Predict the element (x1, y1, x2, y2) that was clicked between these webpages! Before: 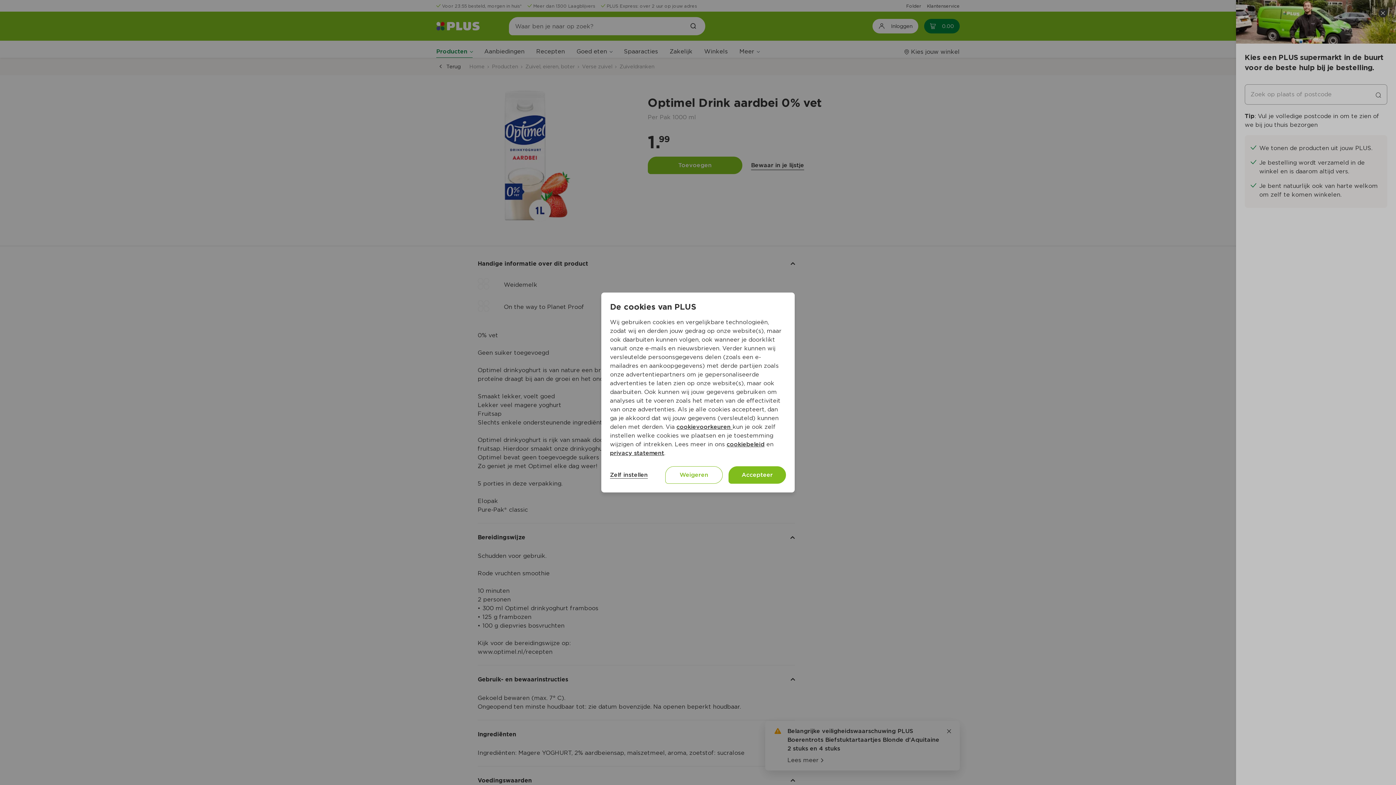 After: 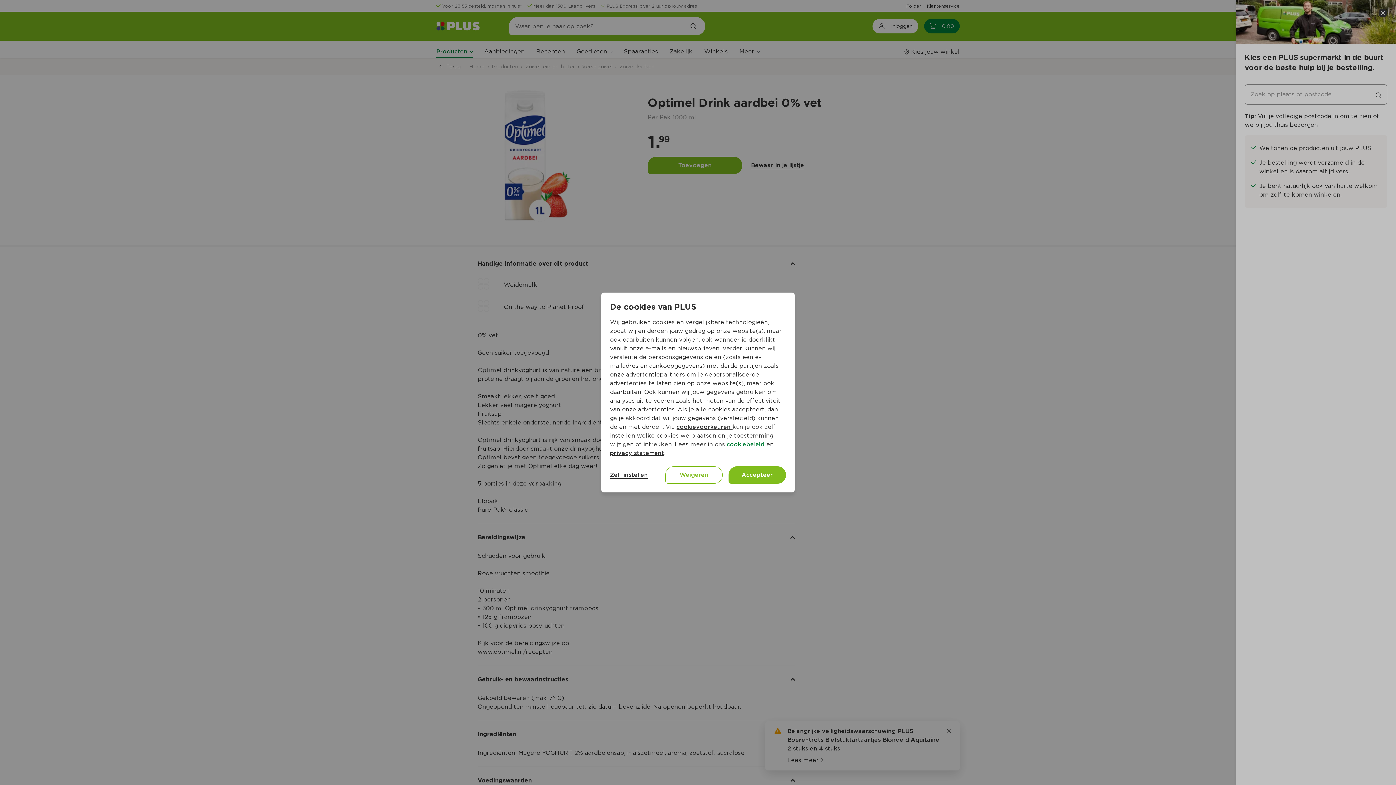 Action: label: cookiebeleid bbox: (726, 441, 764, 448)